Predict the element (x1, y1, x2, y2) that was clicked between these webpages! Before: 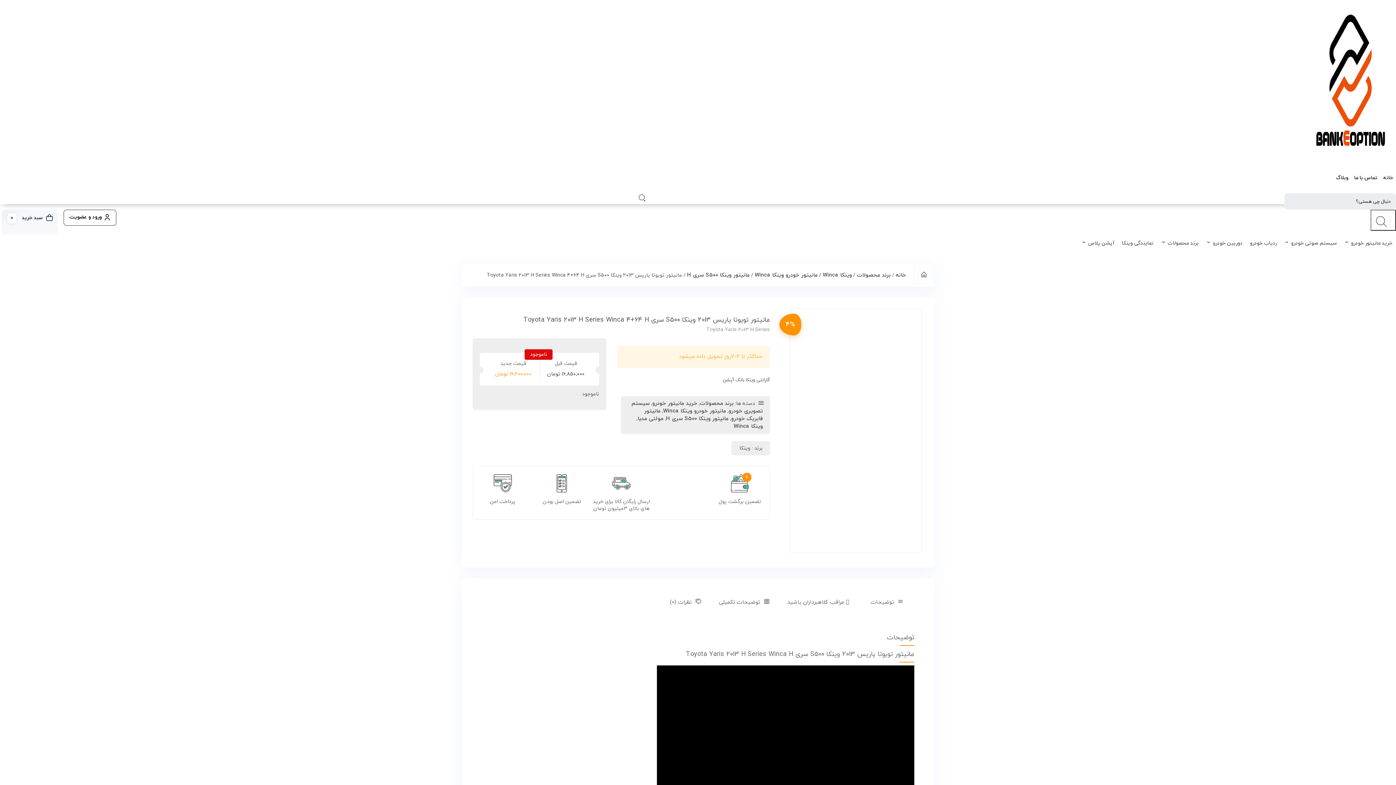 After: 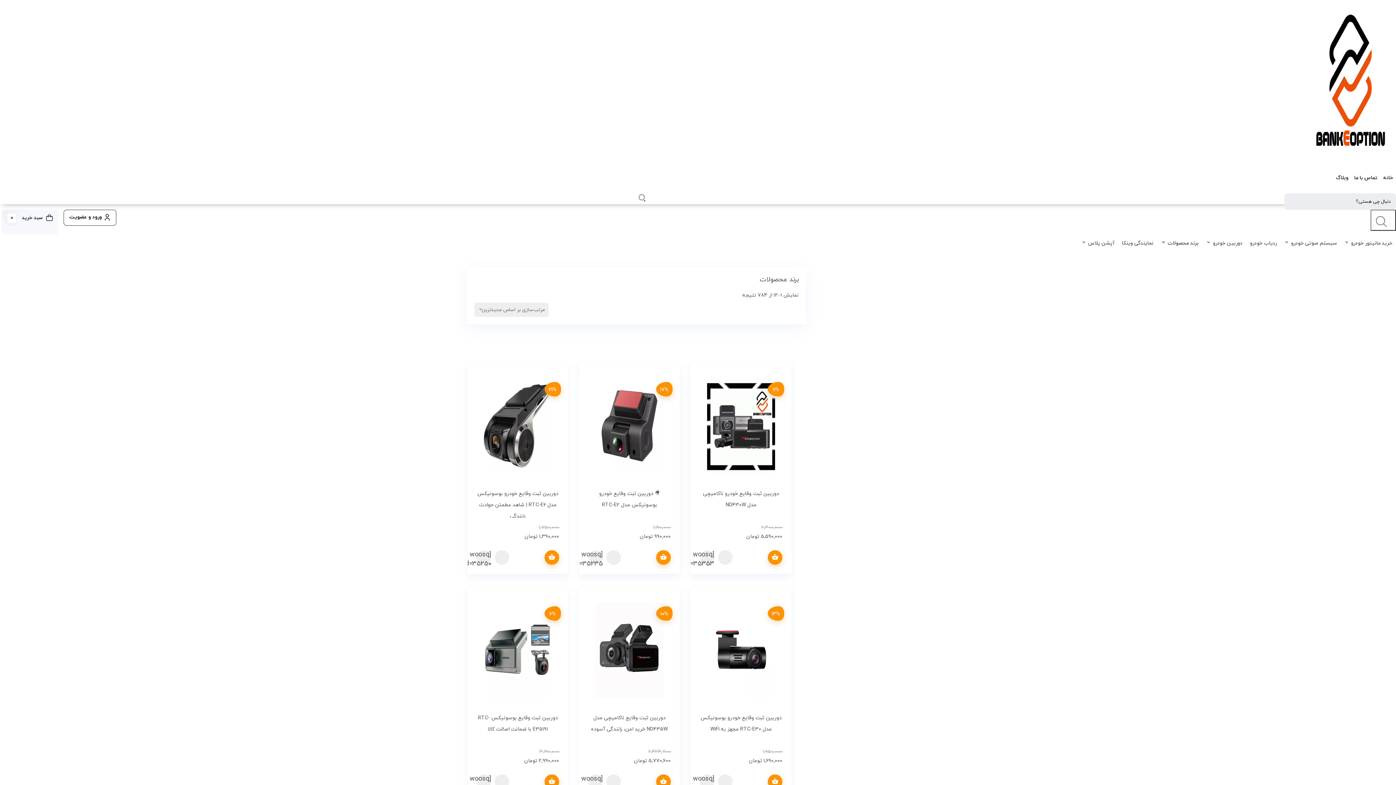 Action: bbox: (857, 271, 890, 279) label: برند محصولات